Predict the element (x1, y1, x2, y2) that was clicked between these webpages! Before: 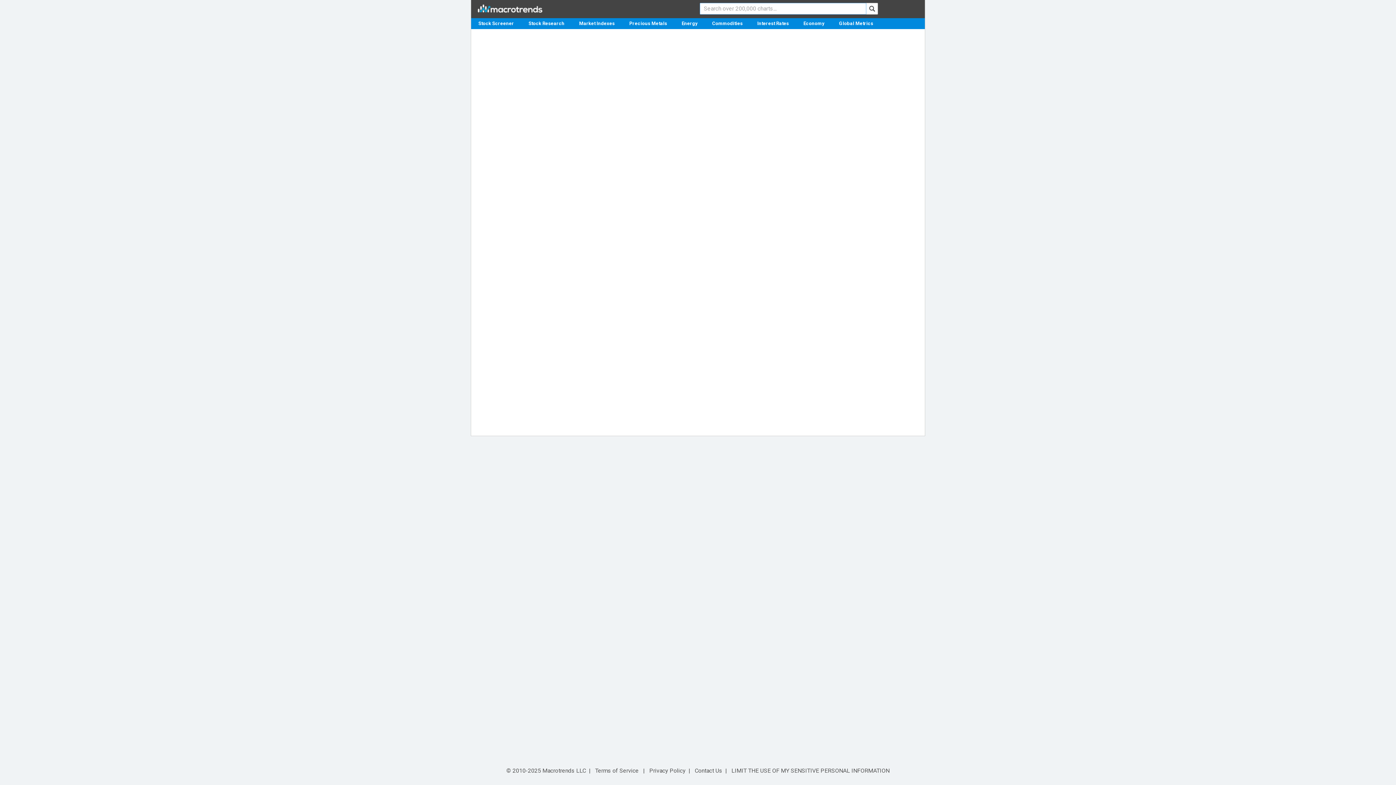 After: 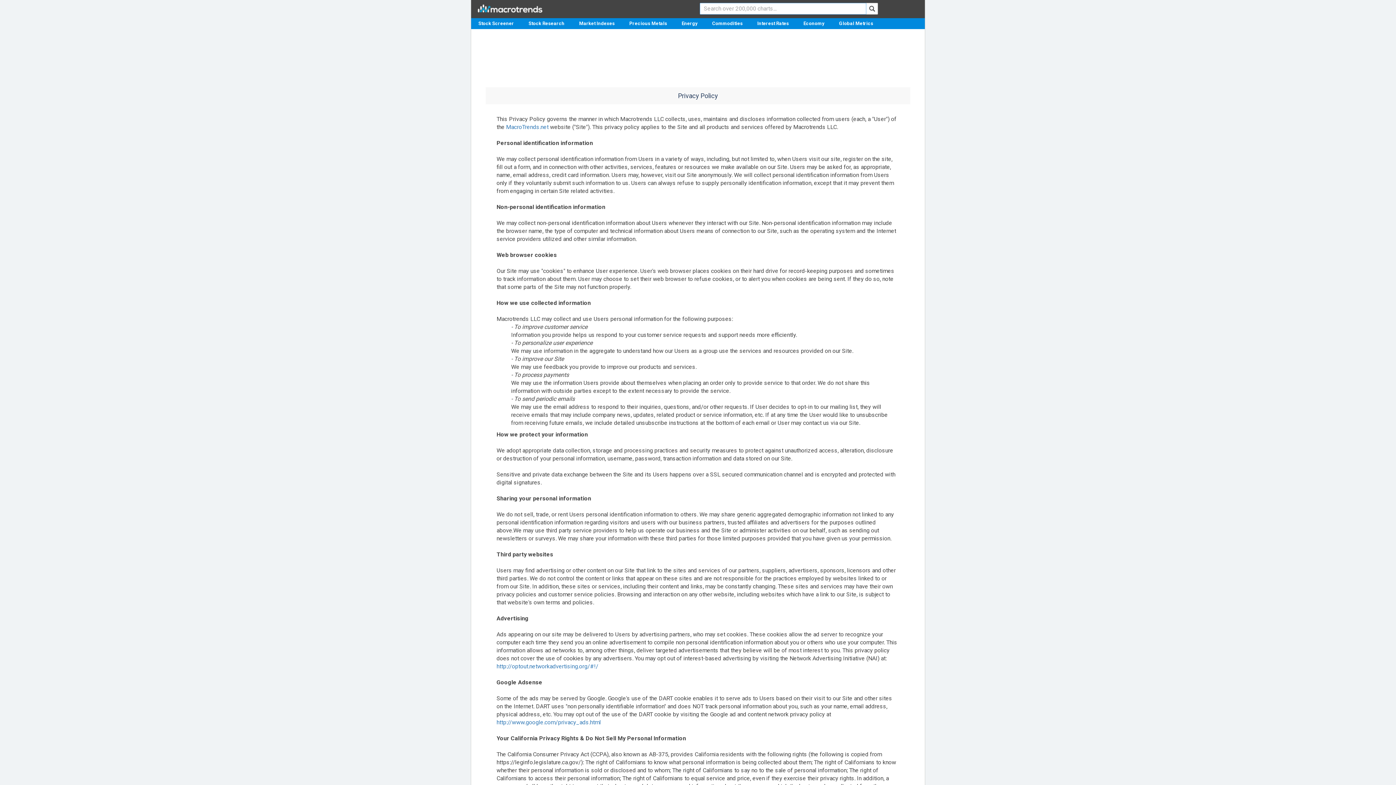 Action: bbox: (649, 767, 685, 774) label: Privacy Policy